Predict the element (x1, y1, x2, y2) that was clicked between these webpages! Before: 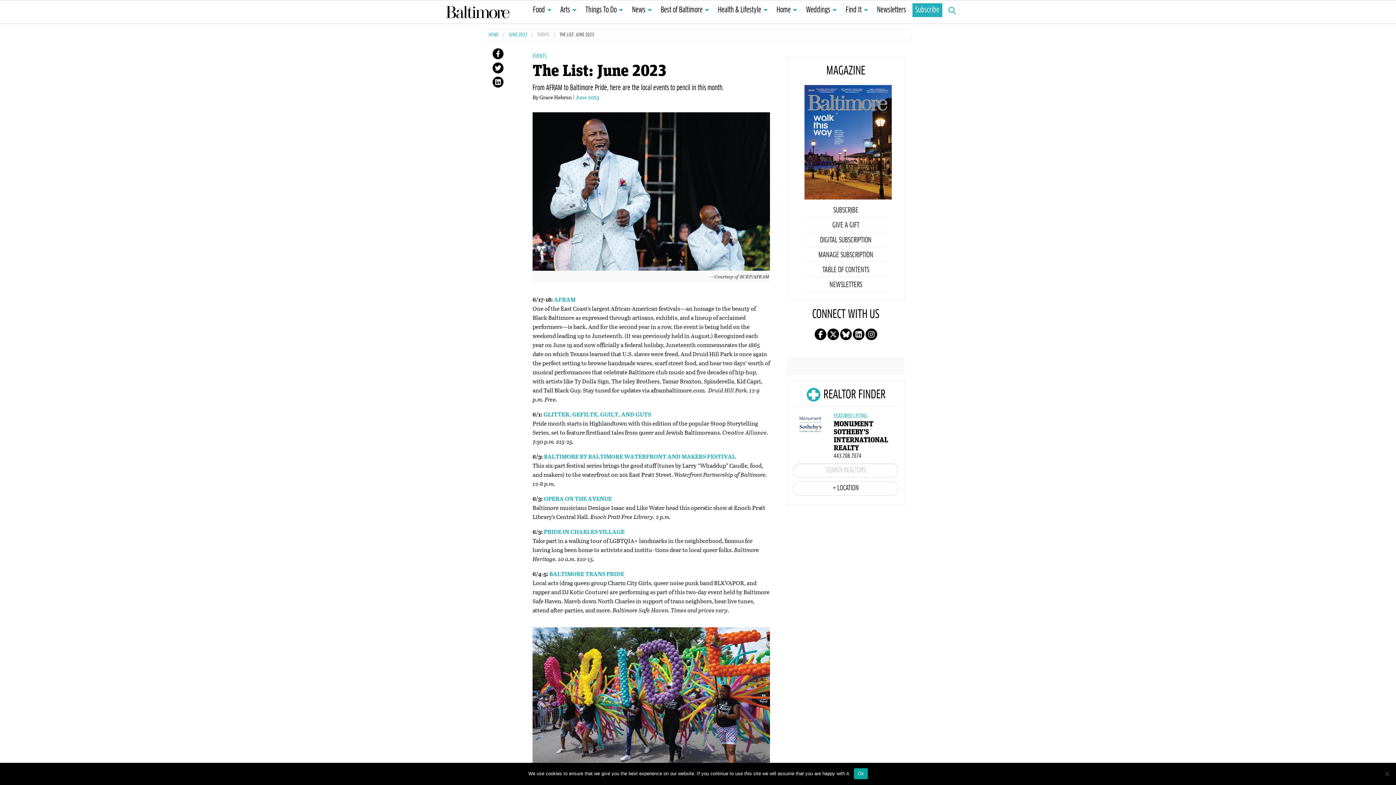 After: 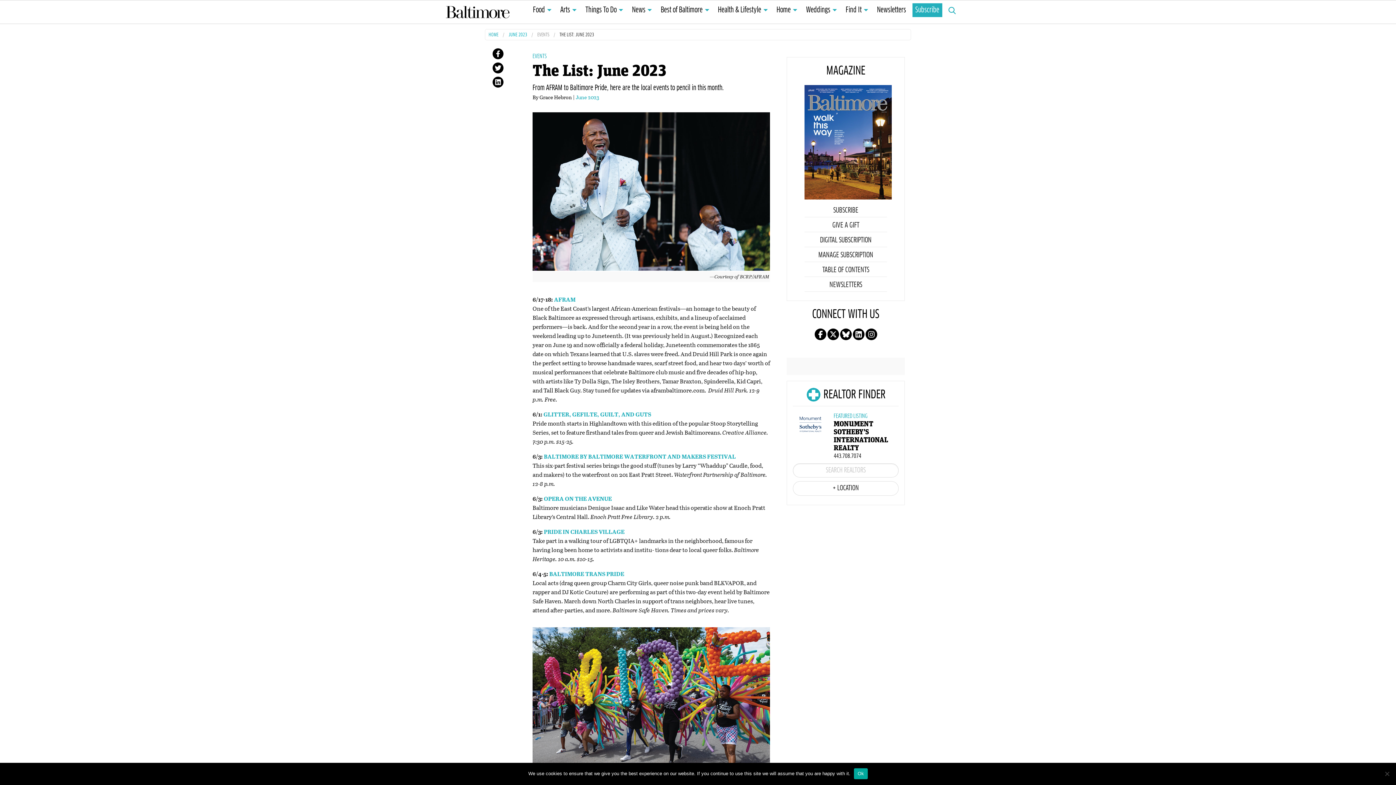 Action: bbox: (485, 62, 510, 73)